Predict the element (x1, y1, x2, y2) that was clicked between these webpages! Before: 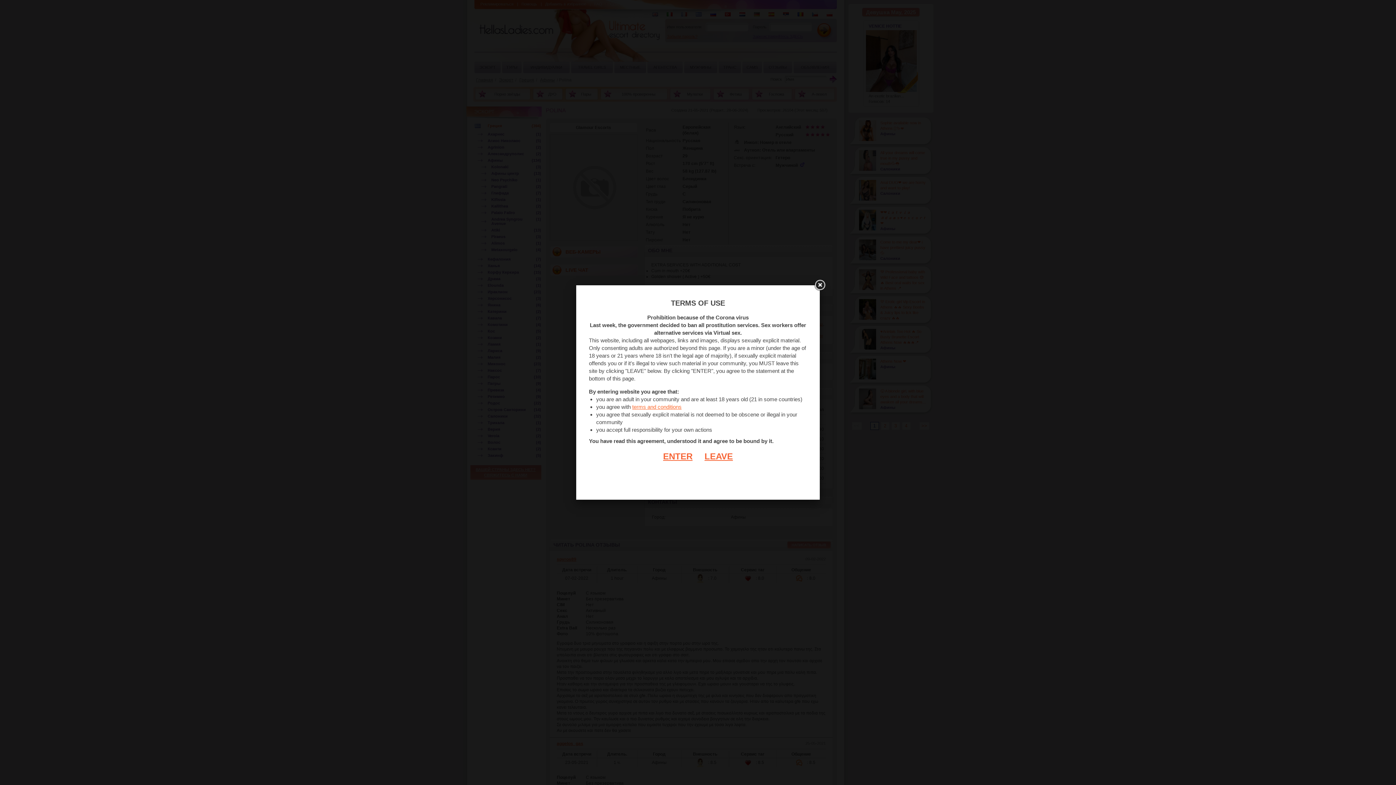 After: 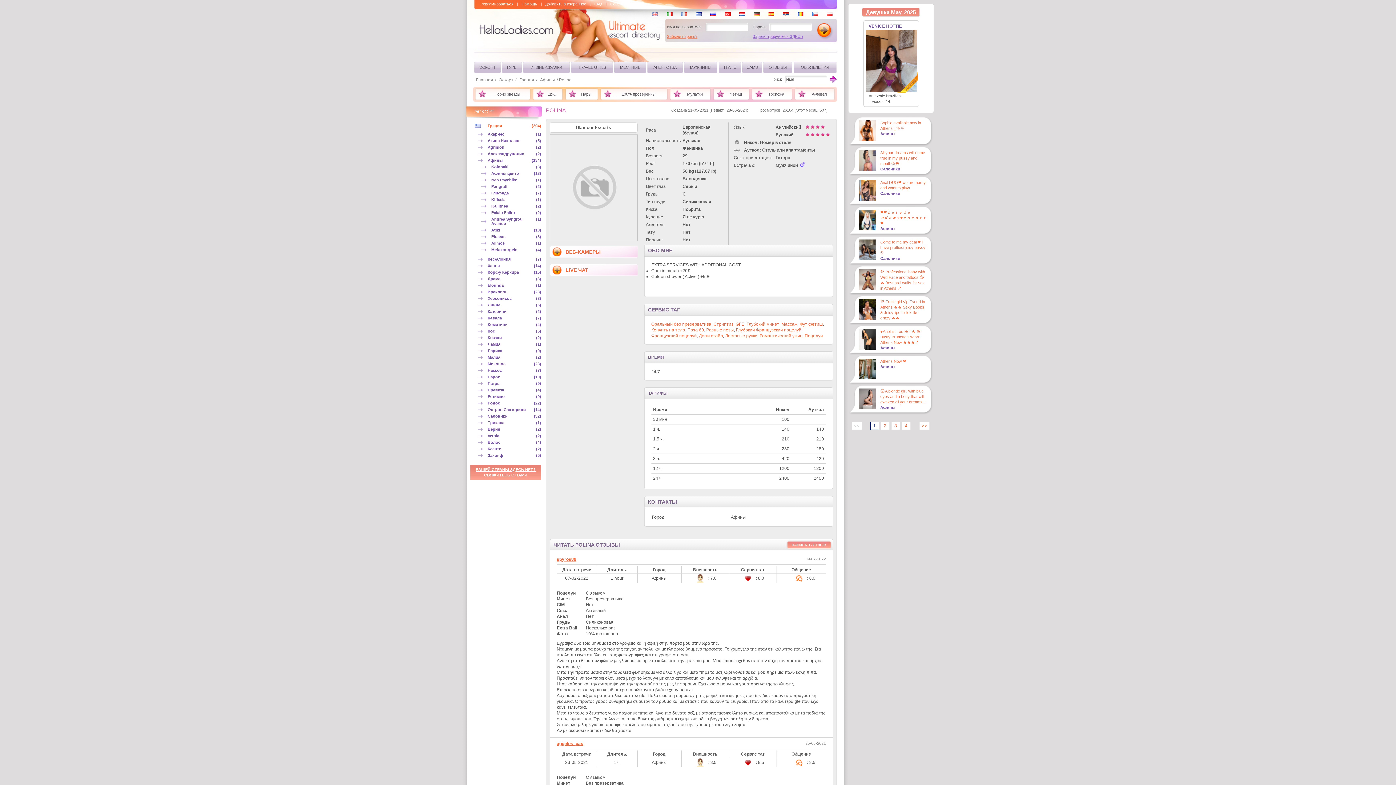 Action: bbox: (663, 451, 692, 461) label: ENTER